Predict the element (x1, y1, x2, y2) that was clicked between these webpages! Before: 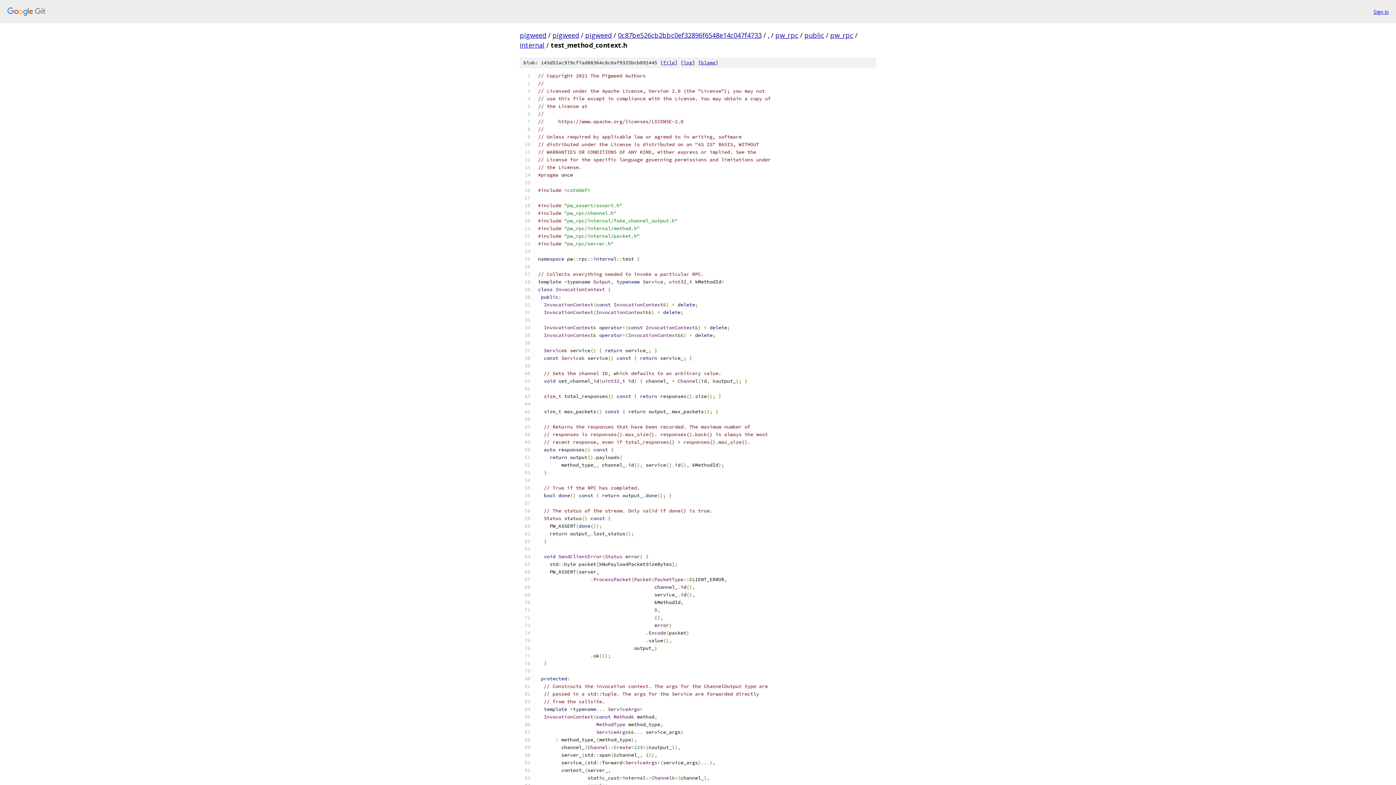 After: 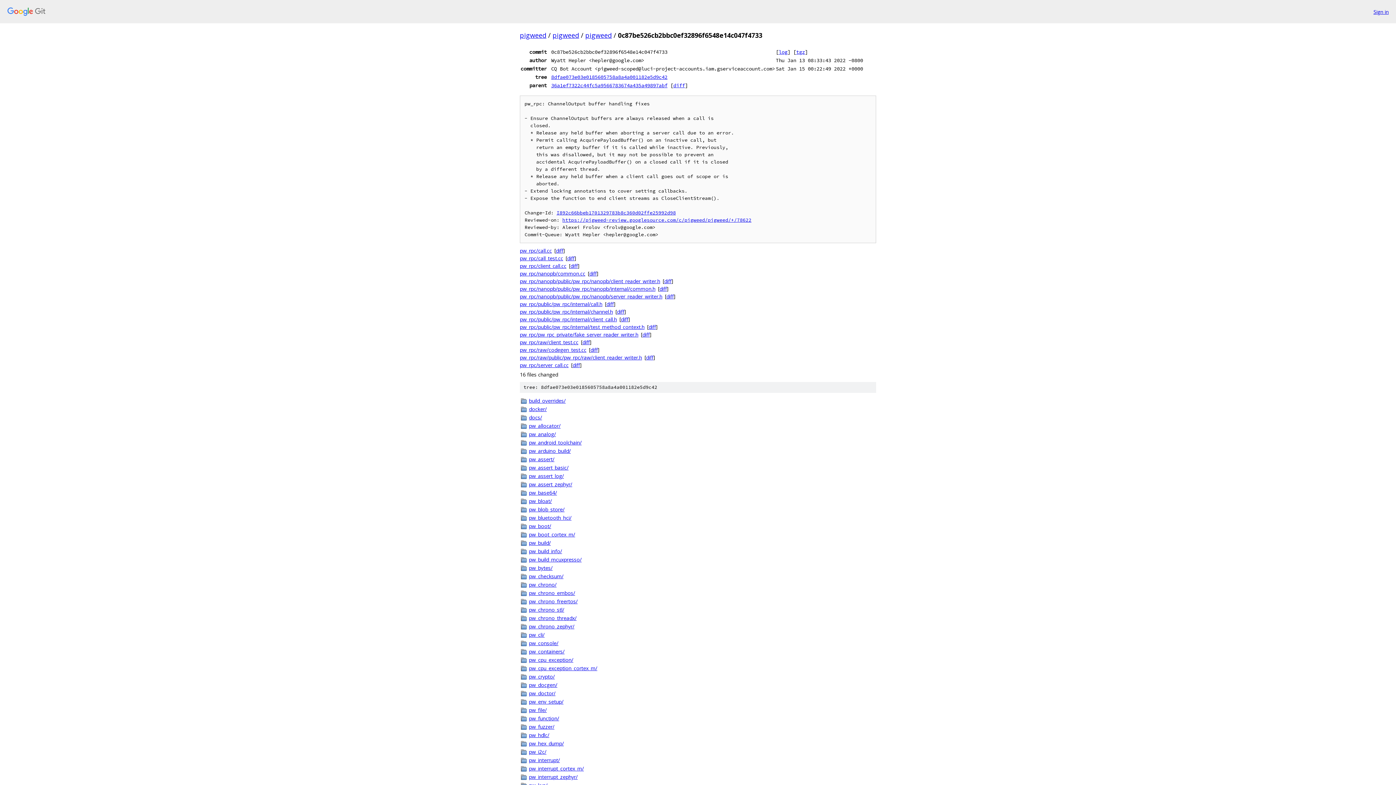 Action: bbox: (618, 30, 761, 39) label: 0c87be526cb2bbc0ef32896f6548e14c047f4733